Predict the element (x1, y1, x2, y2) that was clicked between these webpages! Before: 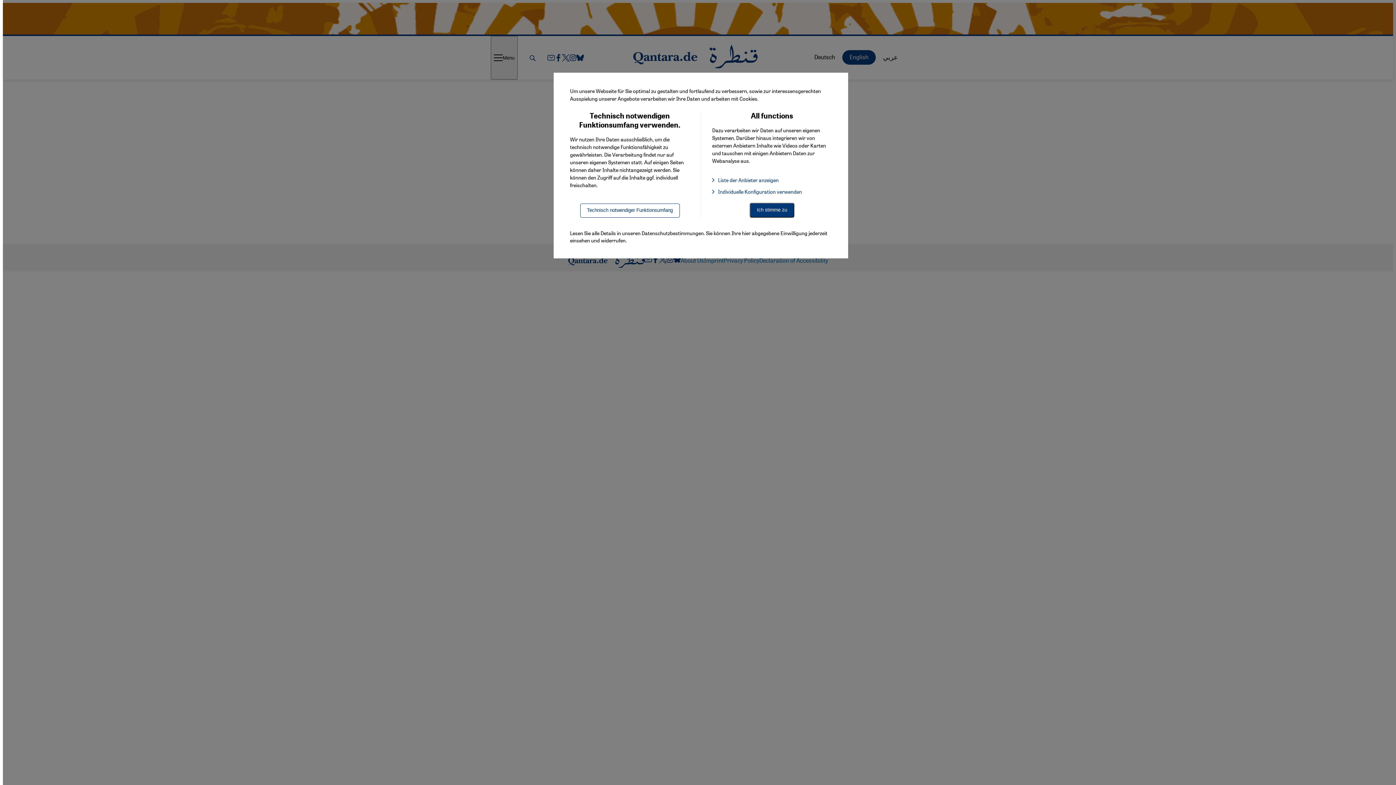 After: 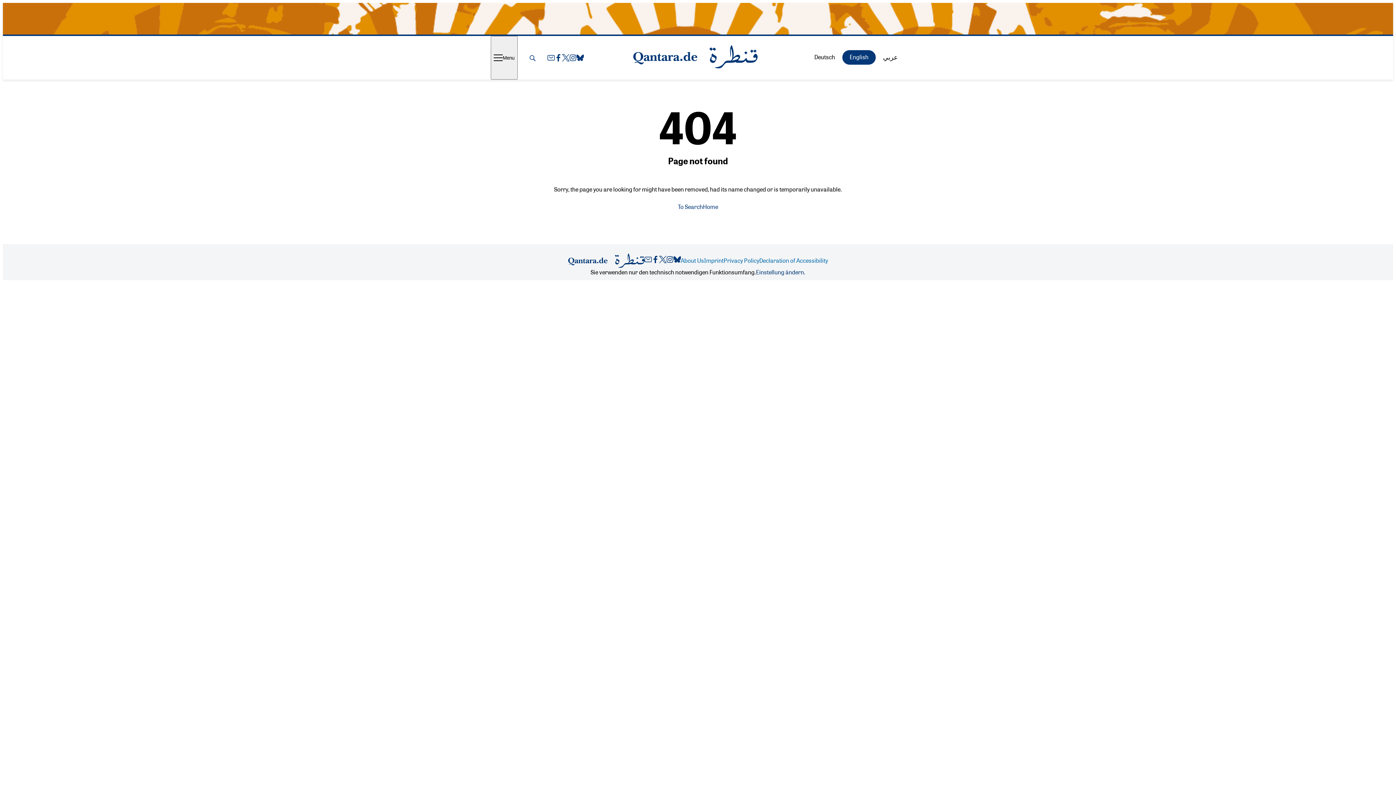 Action: label: Technisch notwendiger Funktionsumfang bbox: (580, 203, 679, 217)